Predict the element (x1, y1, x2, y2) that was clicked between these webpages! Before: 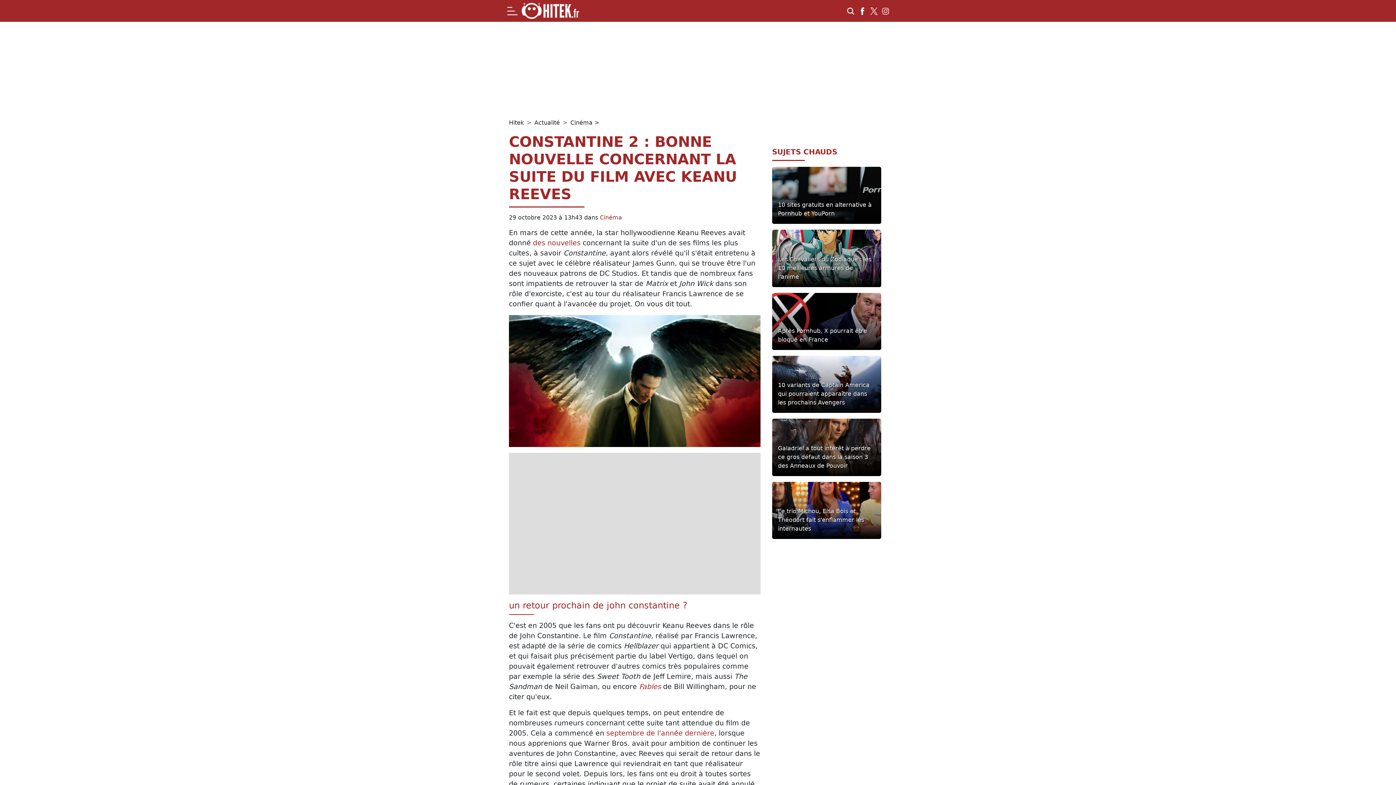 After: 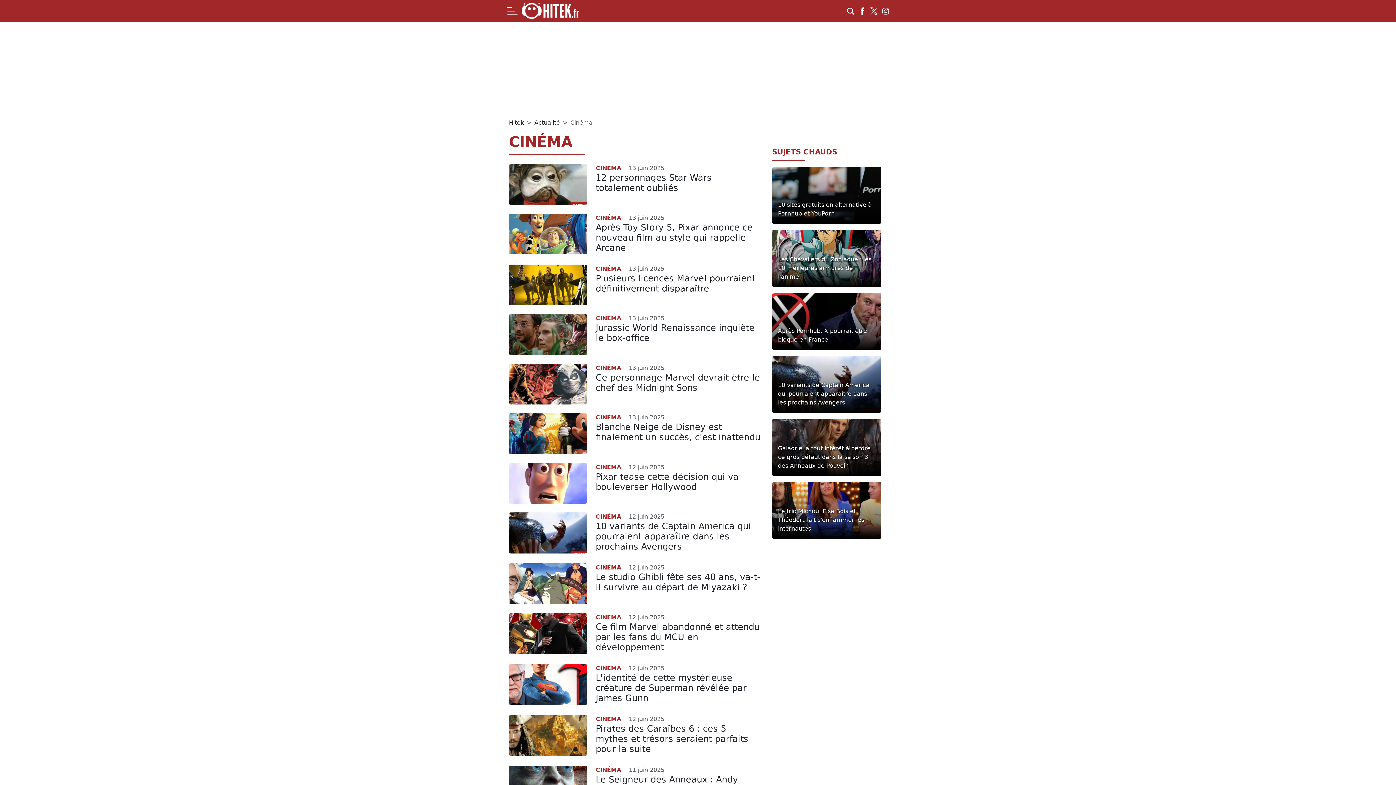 Action: bbox: (600, 214, 622, 221) label: Cinéma